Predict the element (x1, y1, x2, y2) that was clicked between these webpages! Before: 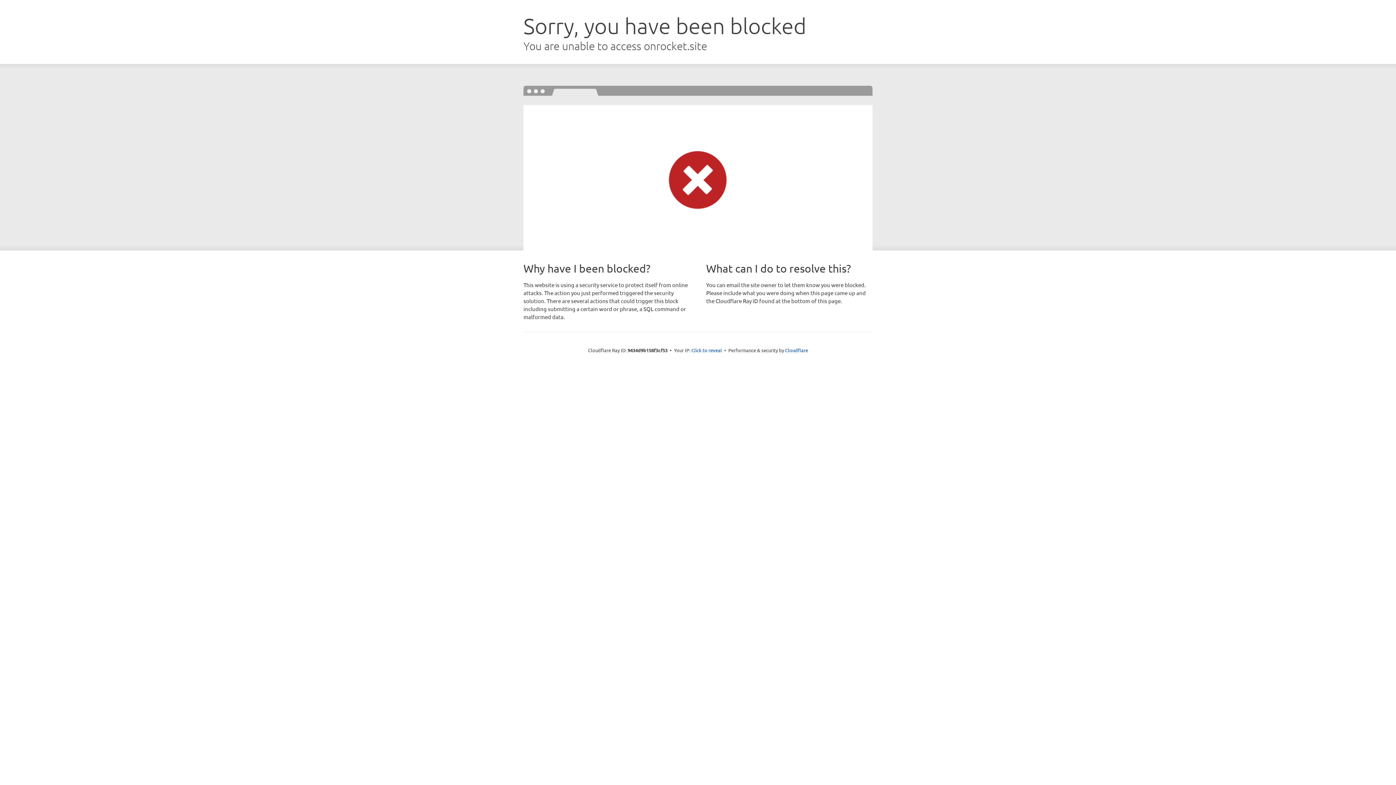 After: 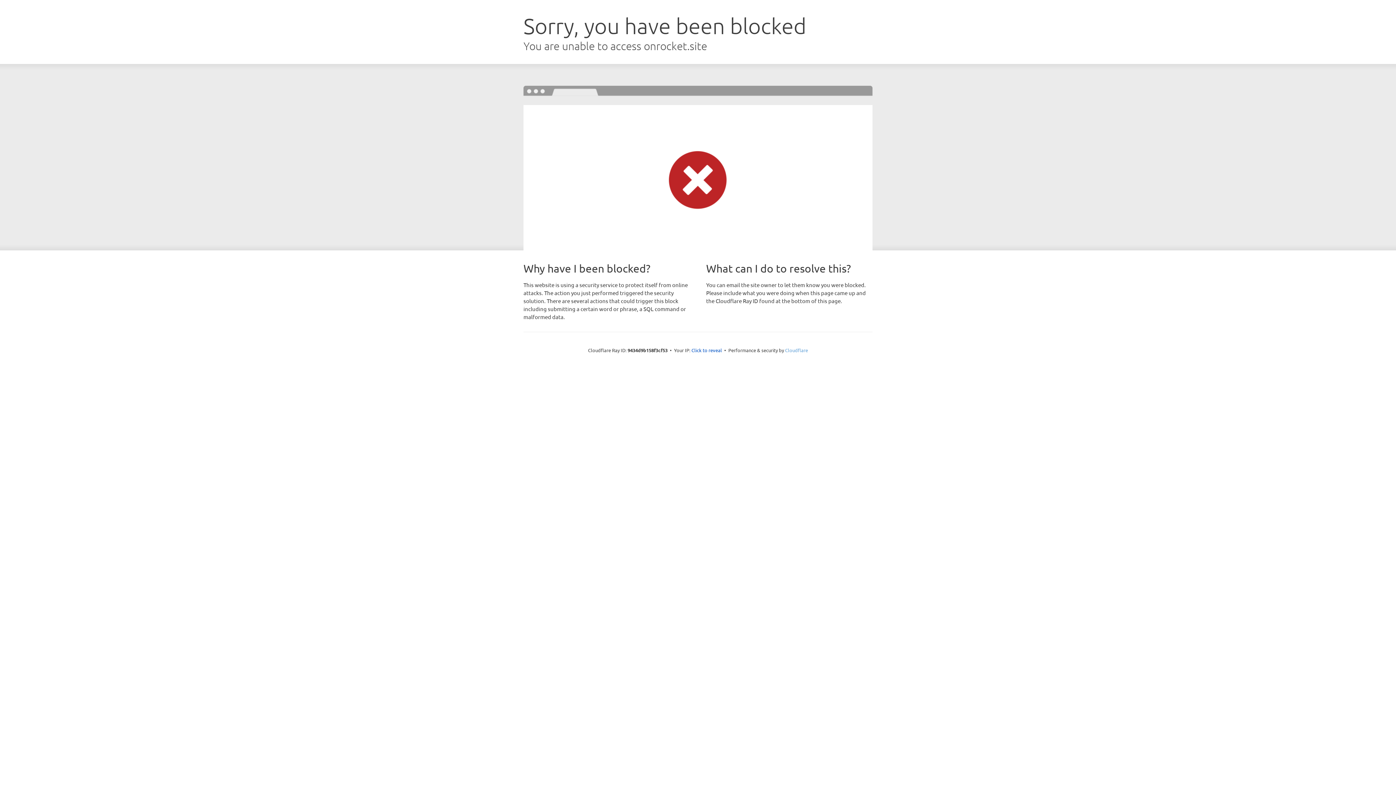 Action: label: Cloudflare bbox: (785, 347, 808, 353)